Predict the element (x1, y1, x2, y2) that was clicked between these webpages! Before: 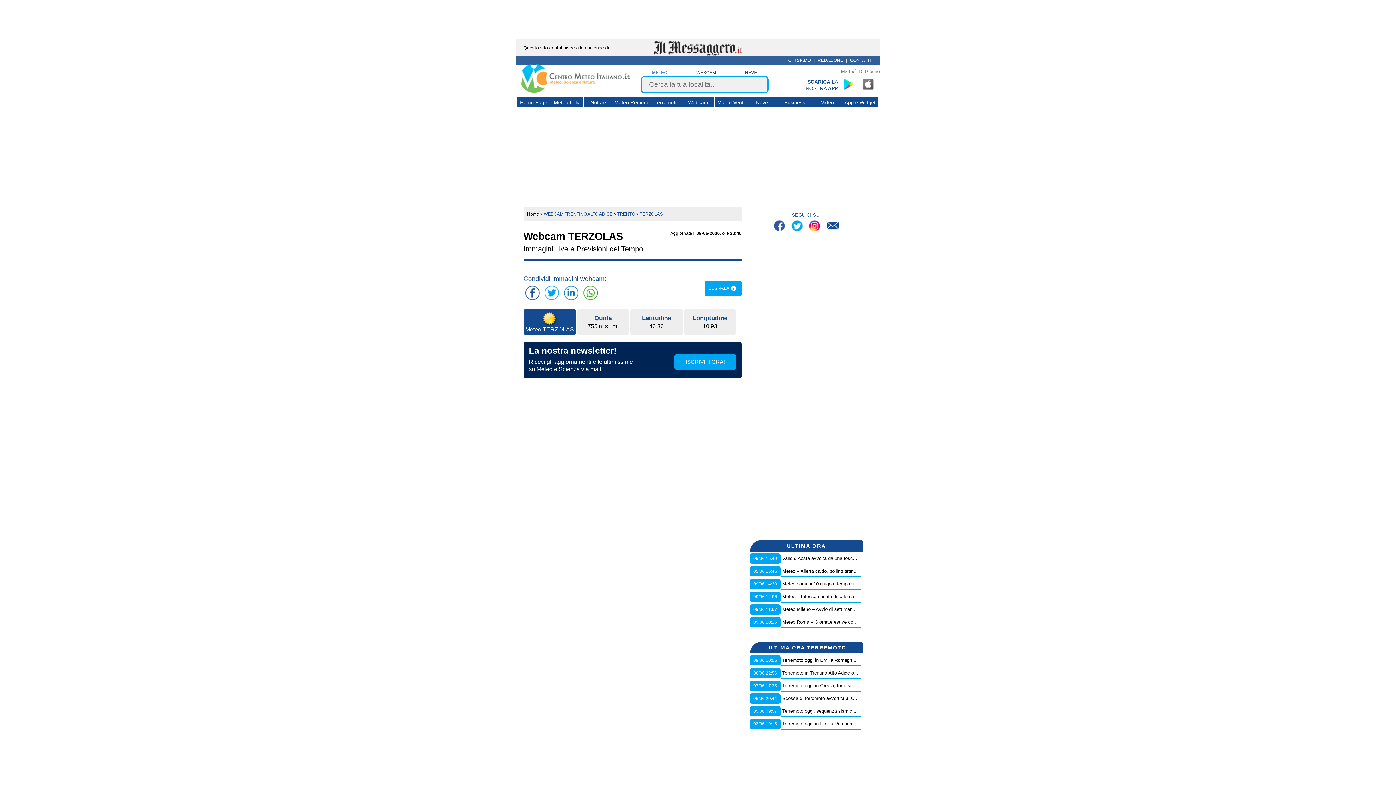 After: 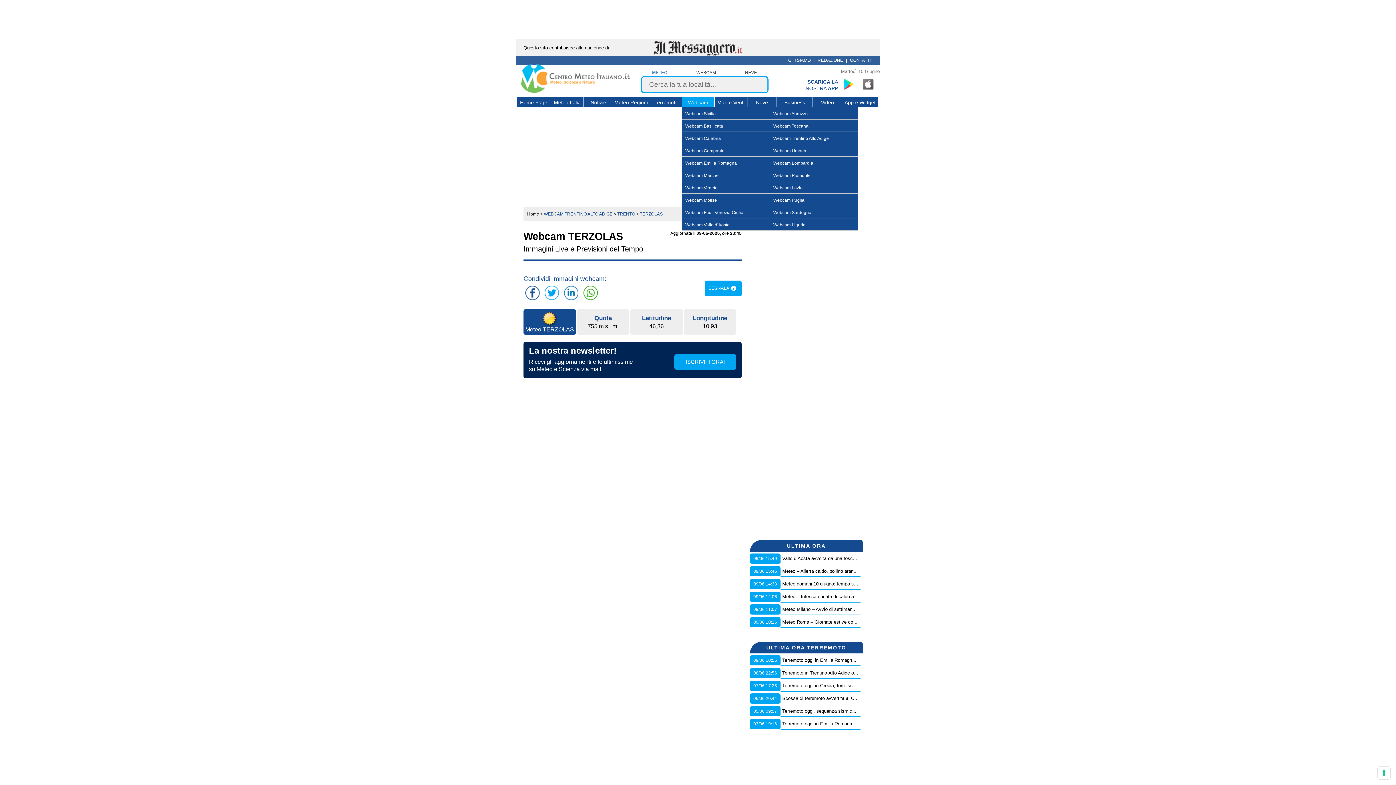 Action: bbox: (688, 97, 708, 107) label: Webcam